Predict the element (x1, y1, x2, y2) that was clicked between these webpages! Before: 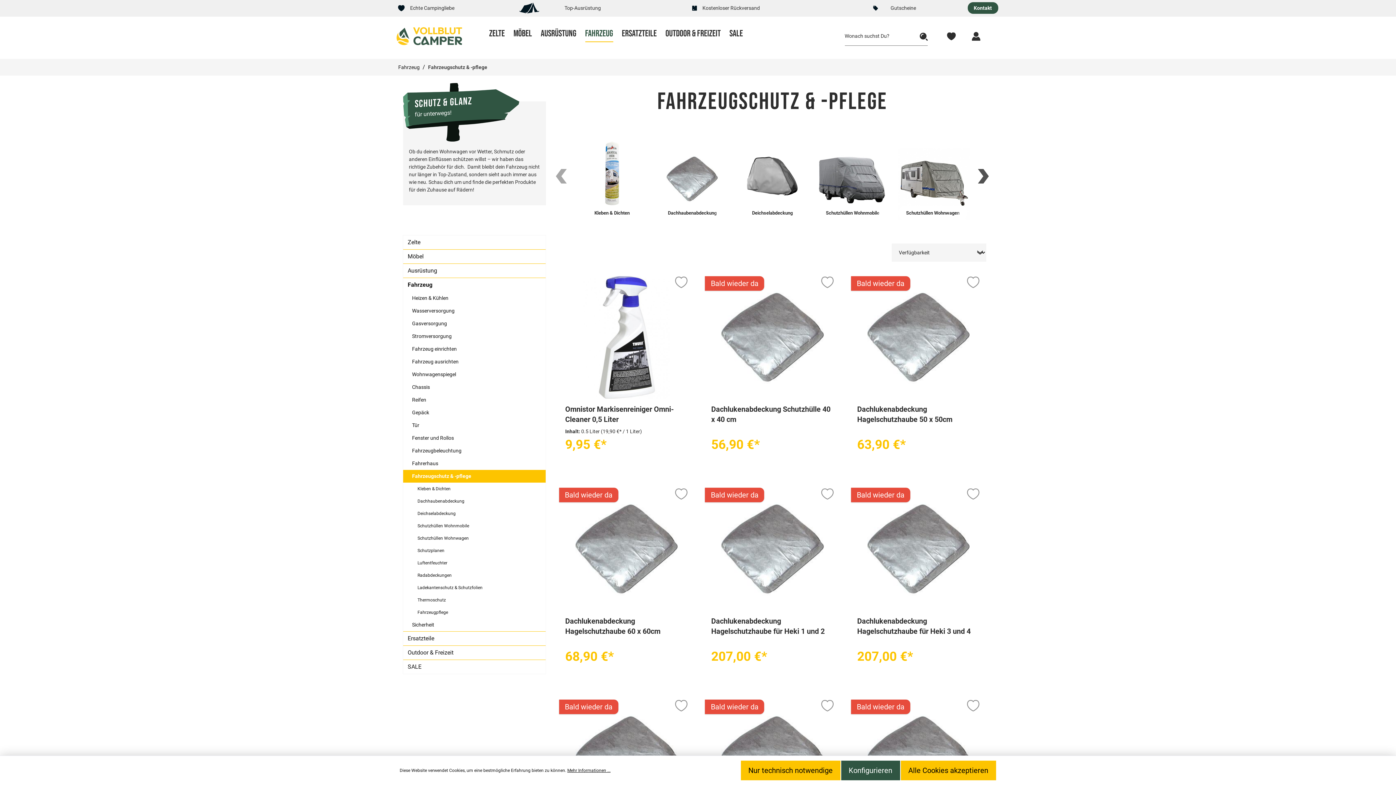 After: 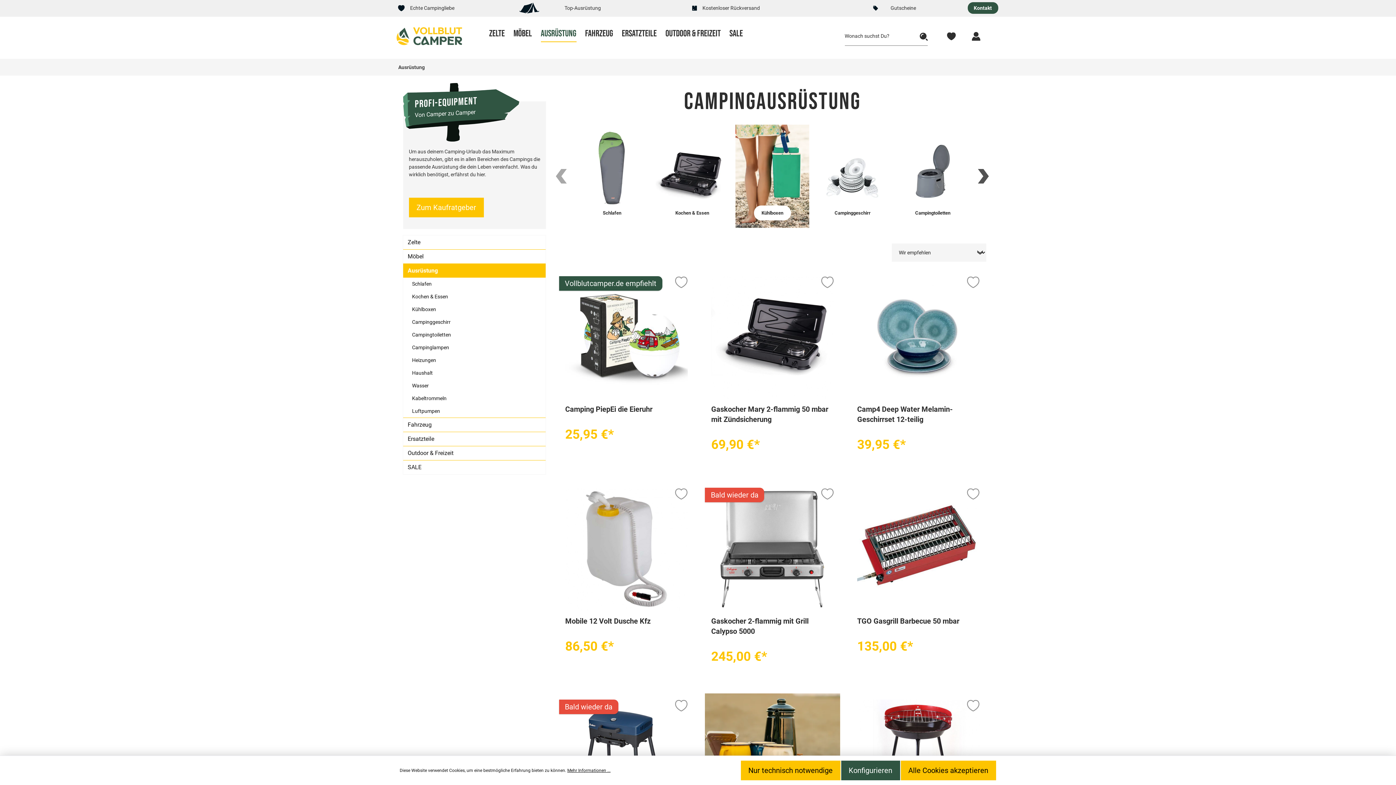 Action: label: AUSRÜSTUNG bbox: (540, 26, 585, 42)